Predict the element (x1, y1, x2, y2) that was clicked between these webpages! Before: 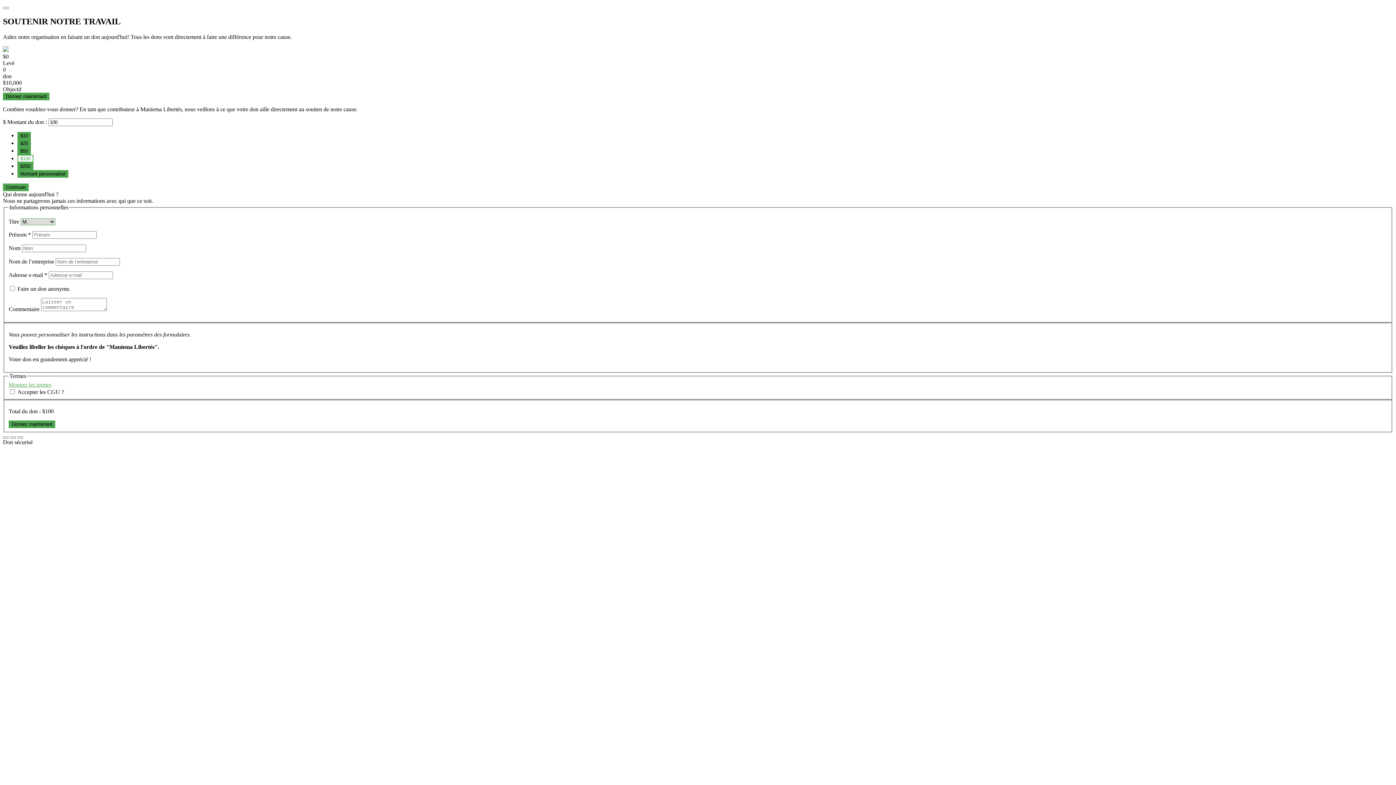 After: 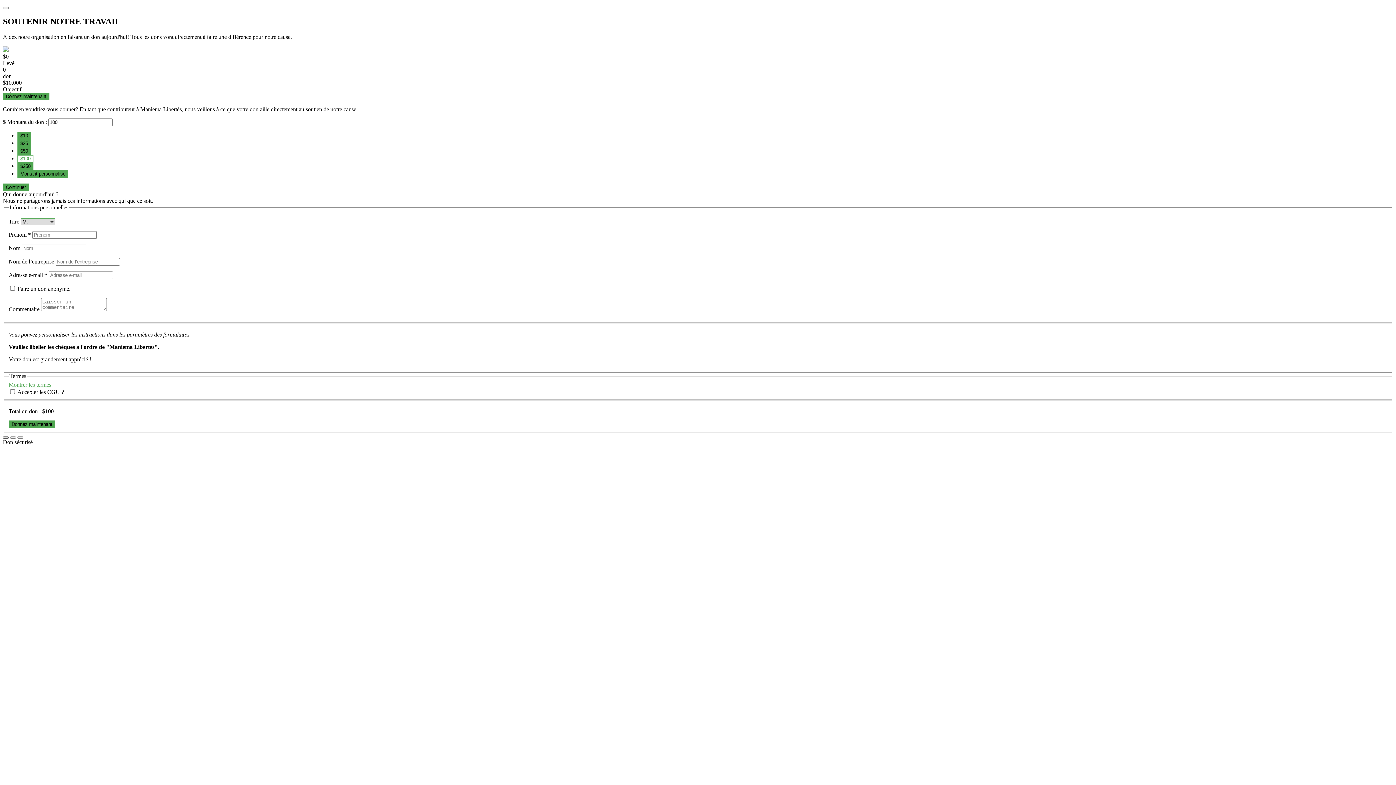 Action: bbox: (2, 436, 8, 438)